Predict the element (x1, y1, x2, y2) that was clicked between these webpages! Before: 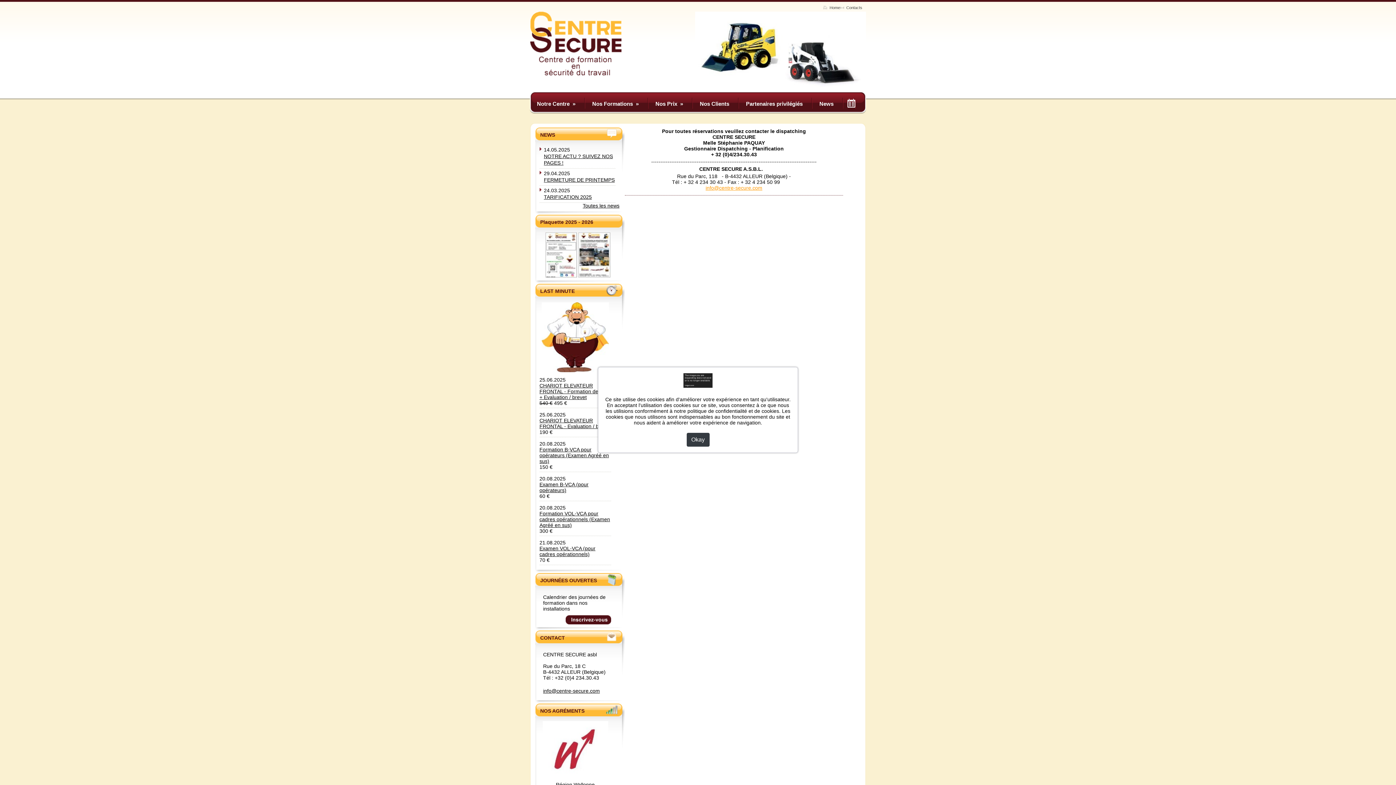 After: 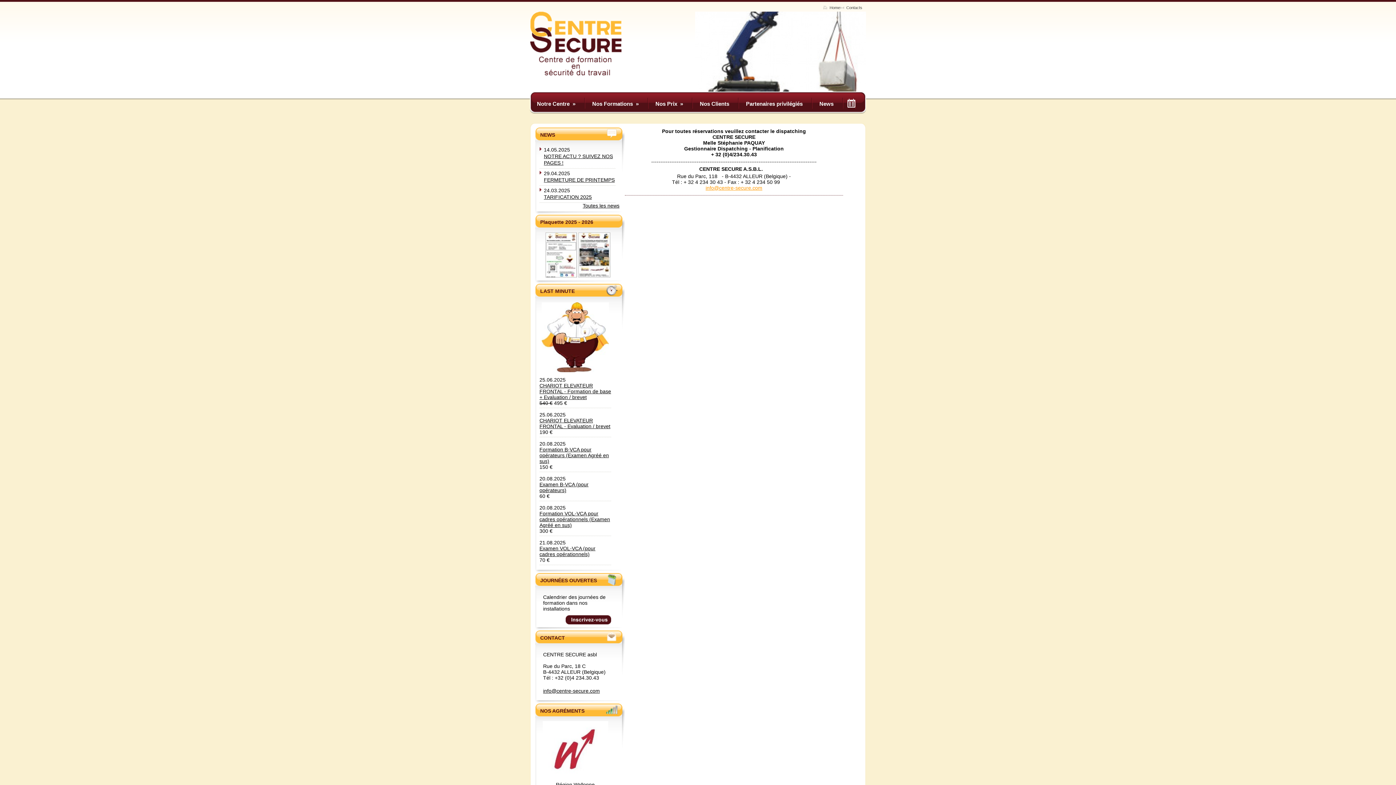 Action: label: Okay bbox: (686, 433, 709, 446)